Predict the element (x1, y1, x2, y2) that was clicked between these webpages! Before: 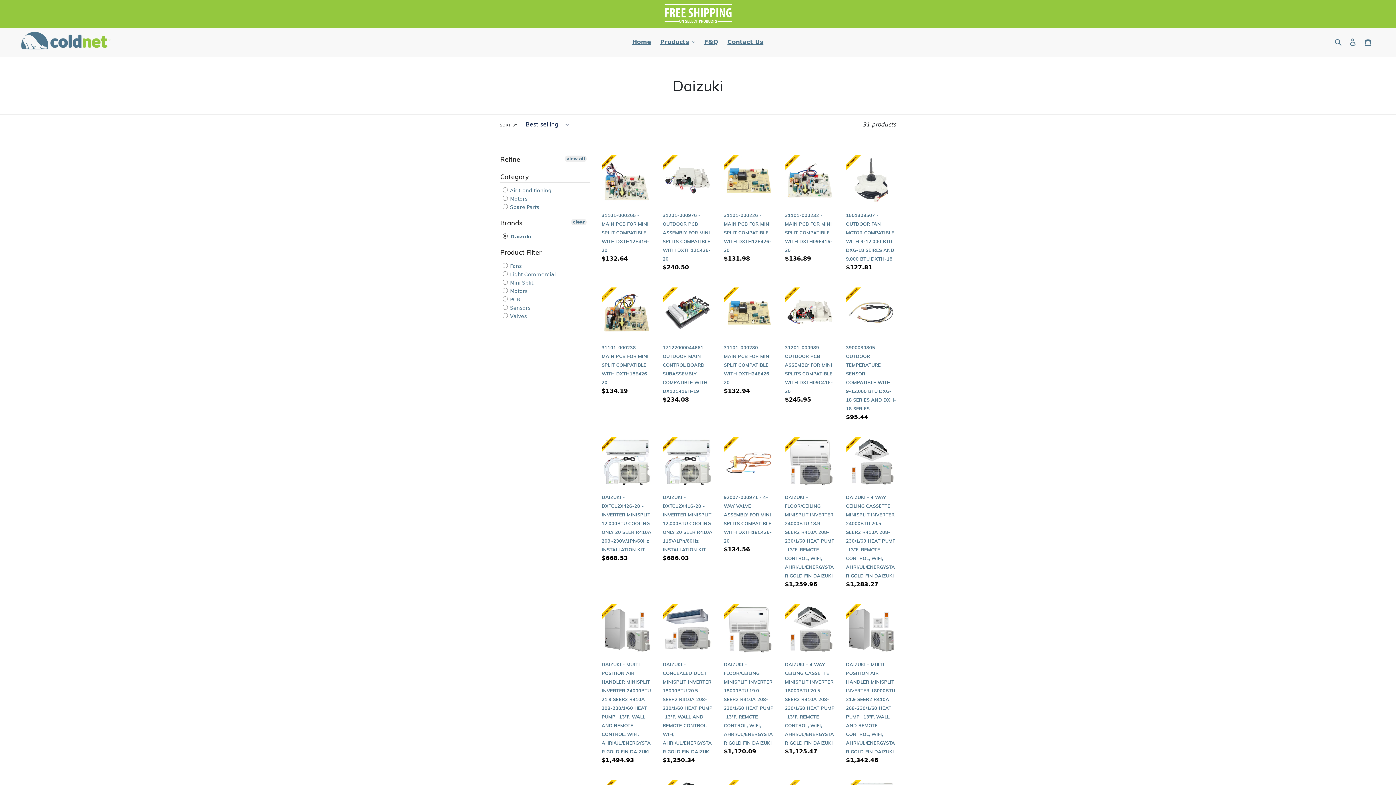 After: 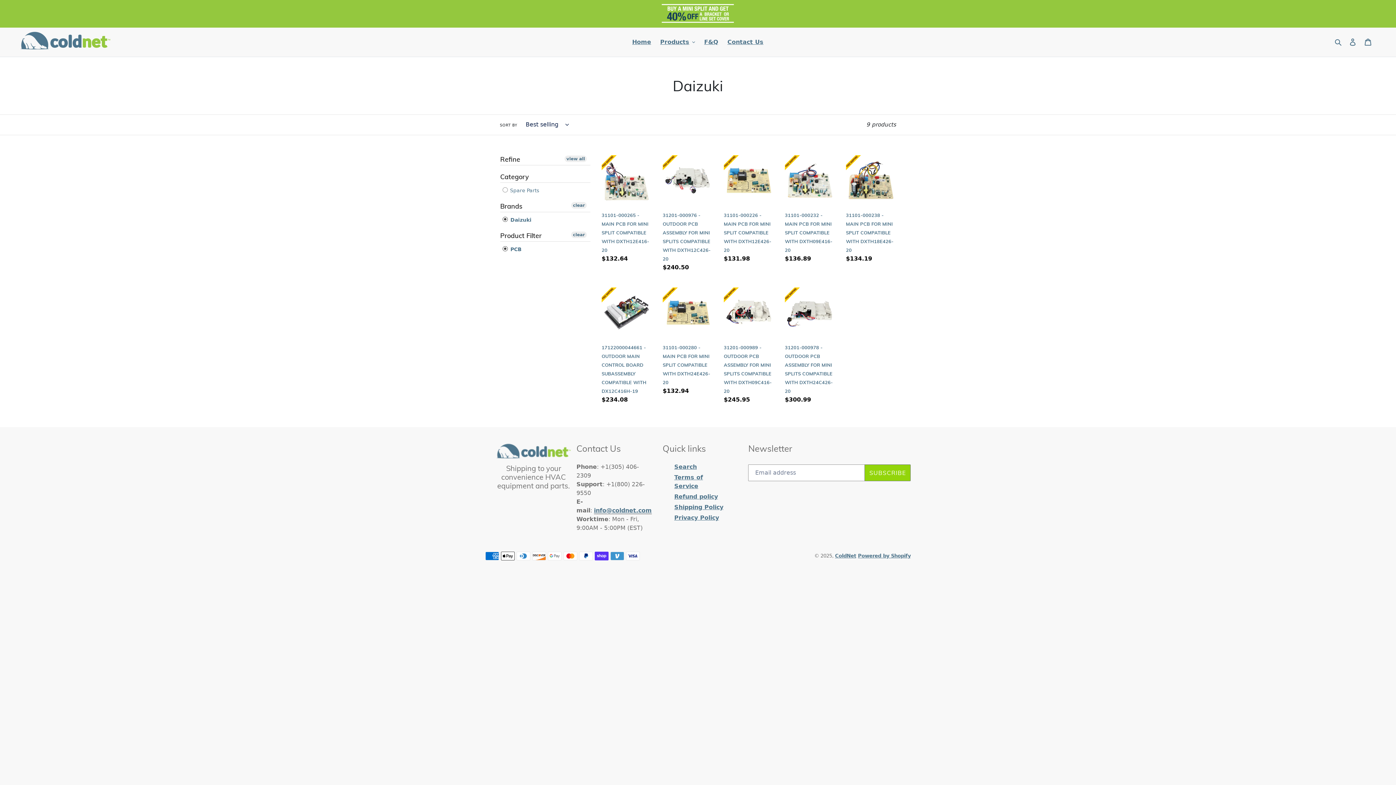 Action: bbox: (502, 295, 520, 303) label:  PCB